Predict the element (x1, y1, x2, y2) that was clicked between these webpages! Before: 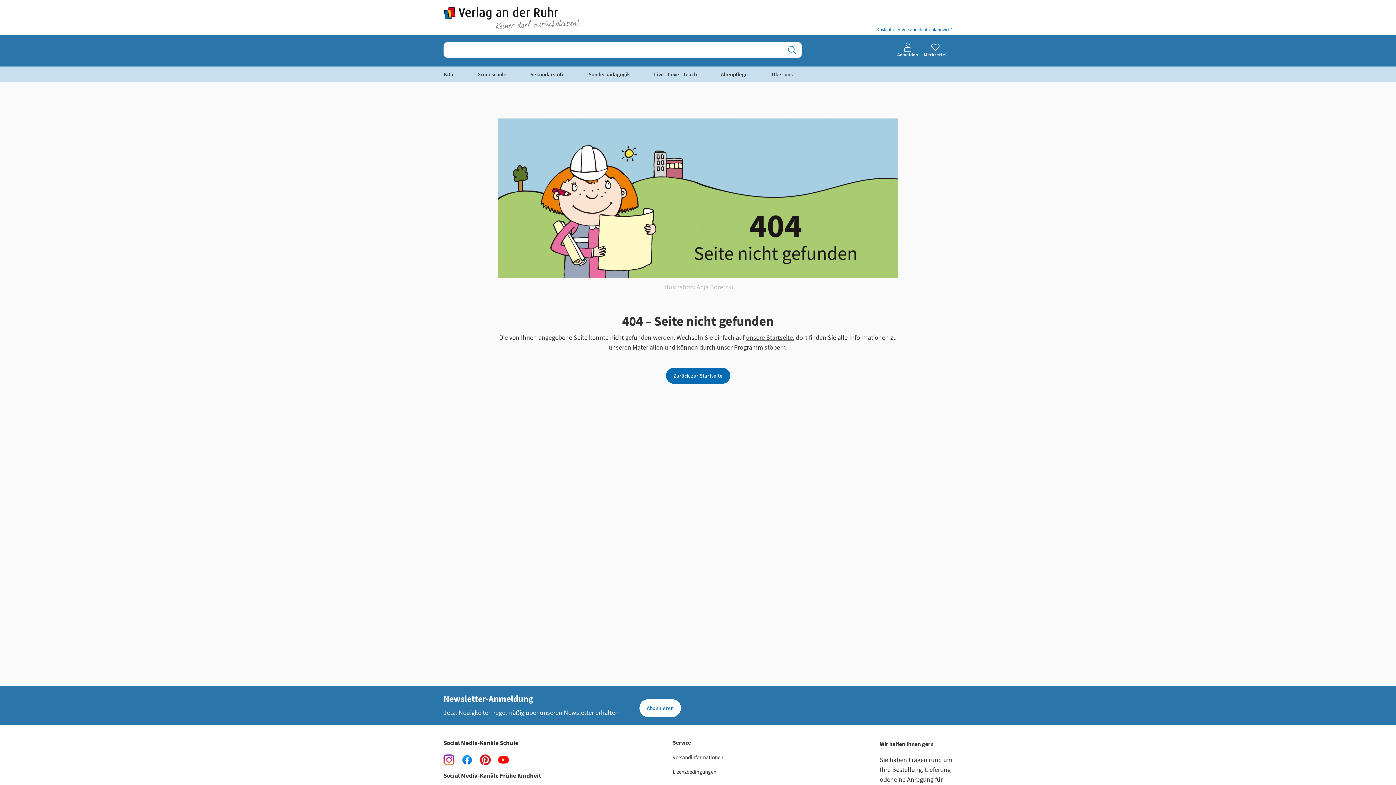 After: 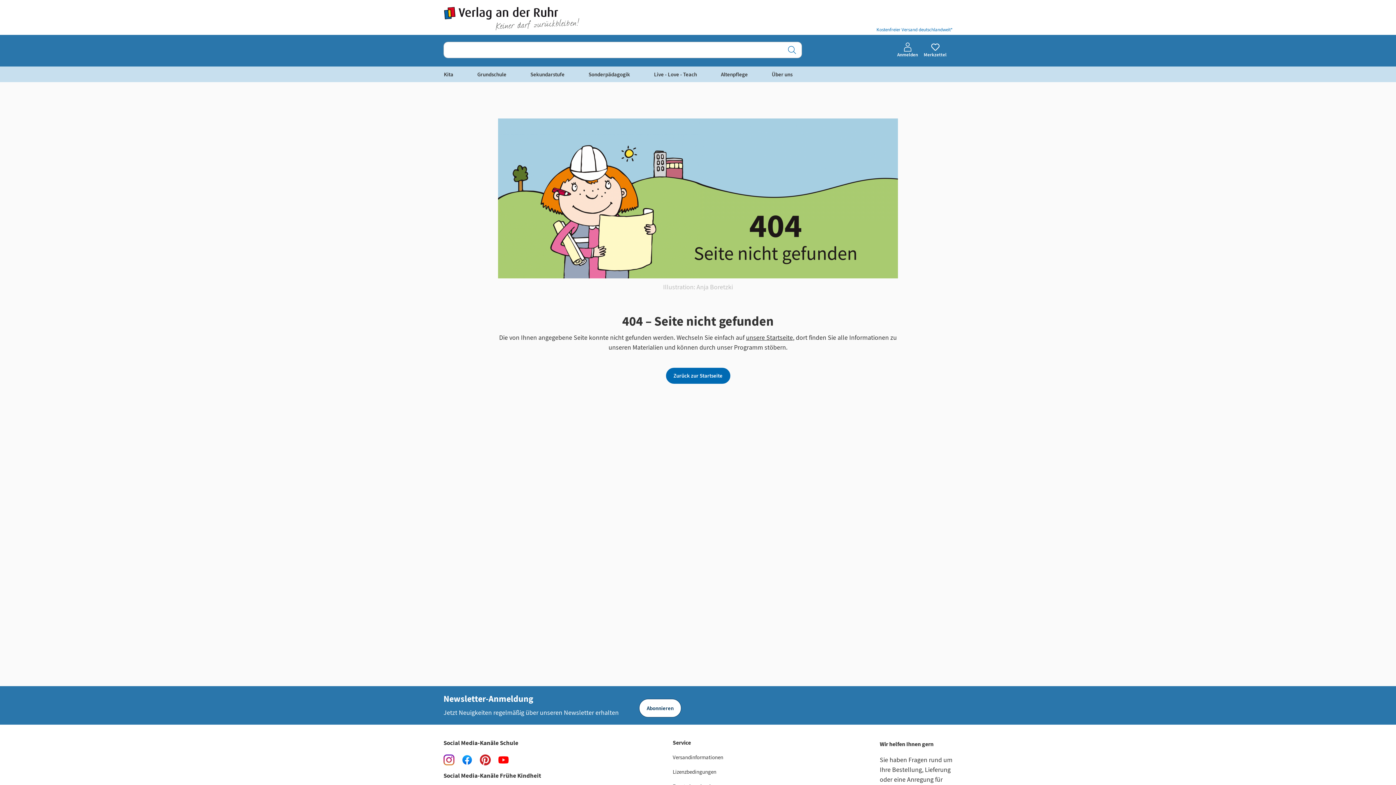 Action: bbox: (639, 699, 681, 717) label: Abonnieren